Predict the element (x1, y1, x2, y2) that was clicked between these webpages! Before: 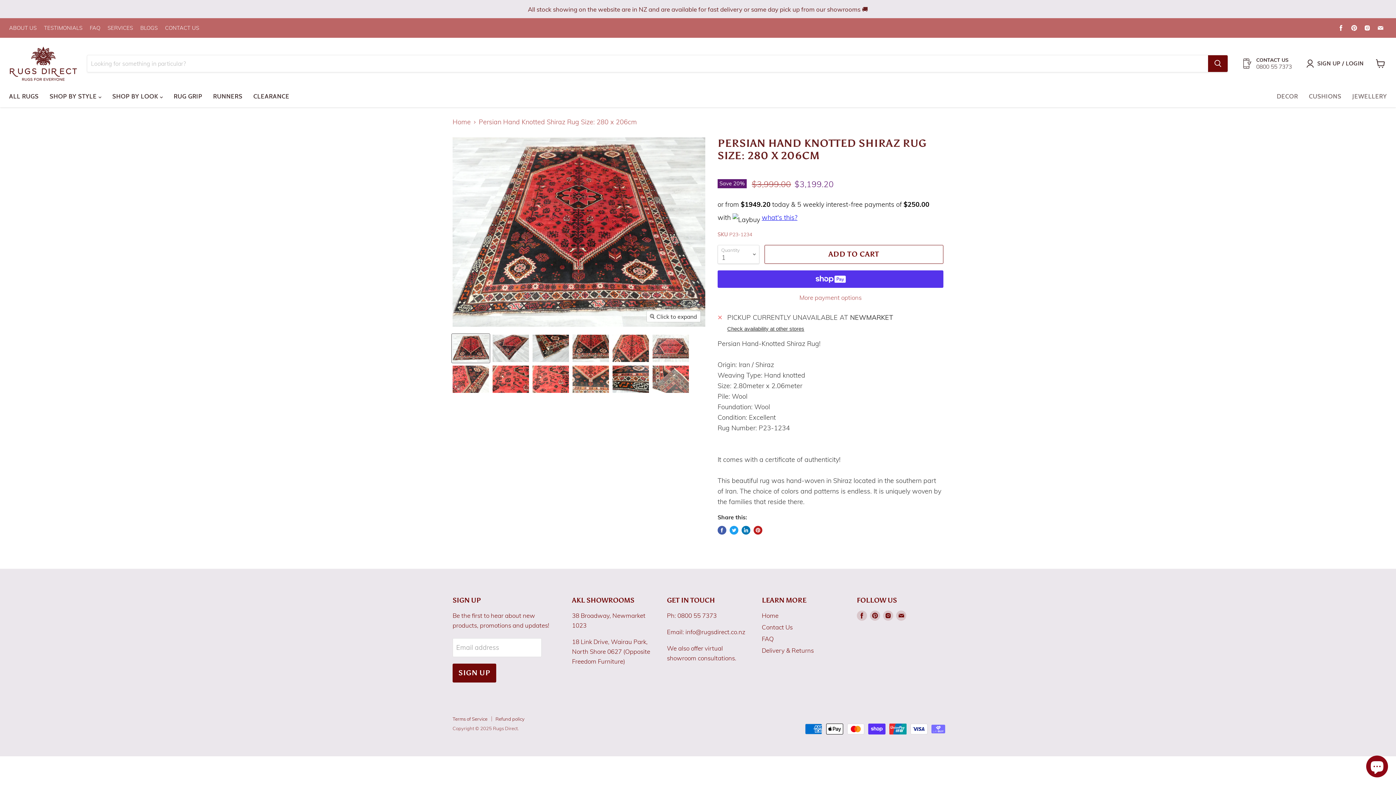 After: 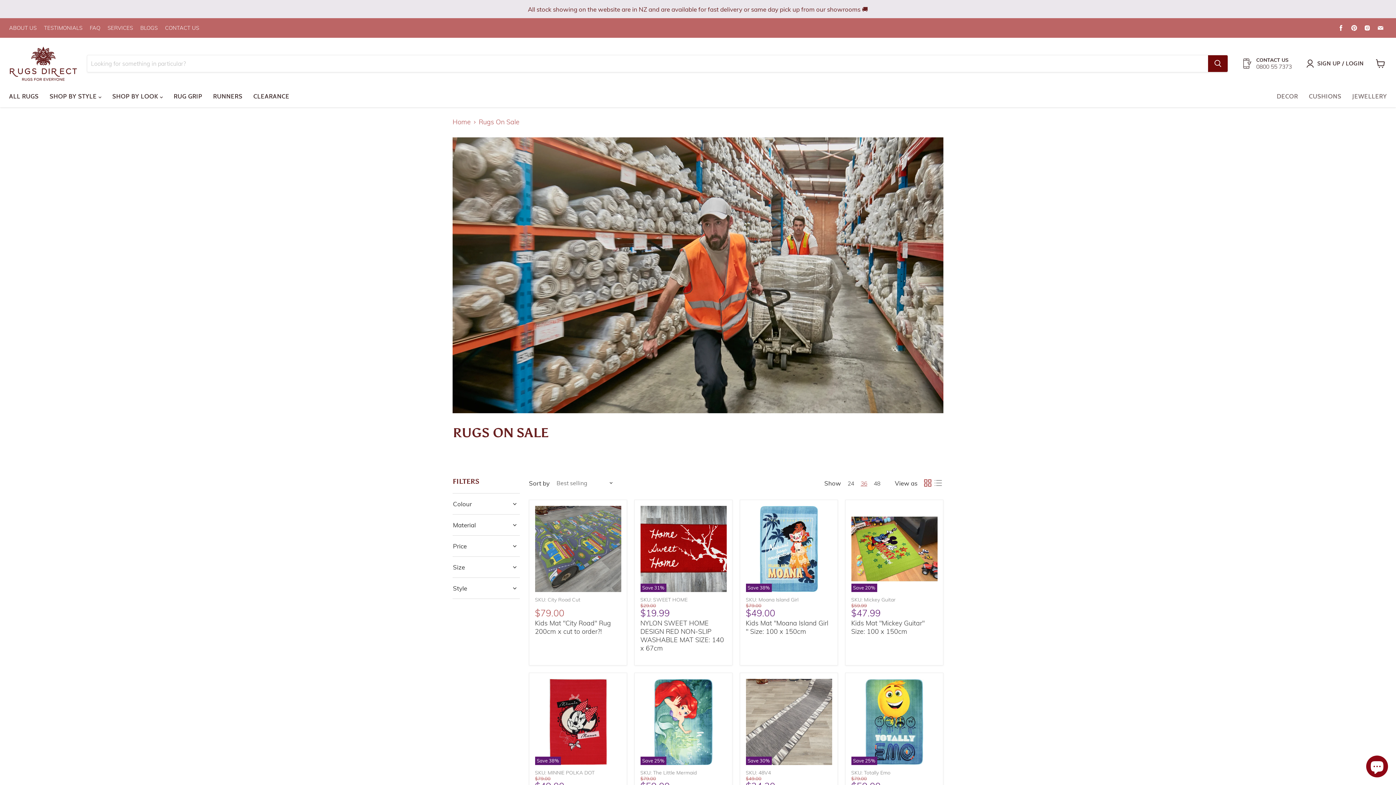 Action: label: CLEARANCE bbox: (248, 88, 294, 104)